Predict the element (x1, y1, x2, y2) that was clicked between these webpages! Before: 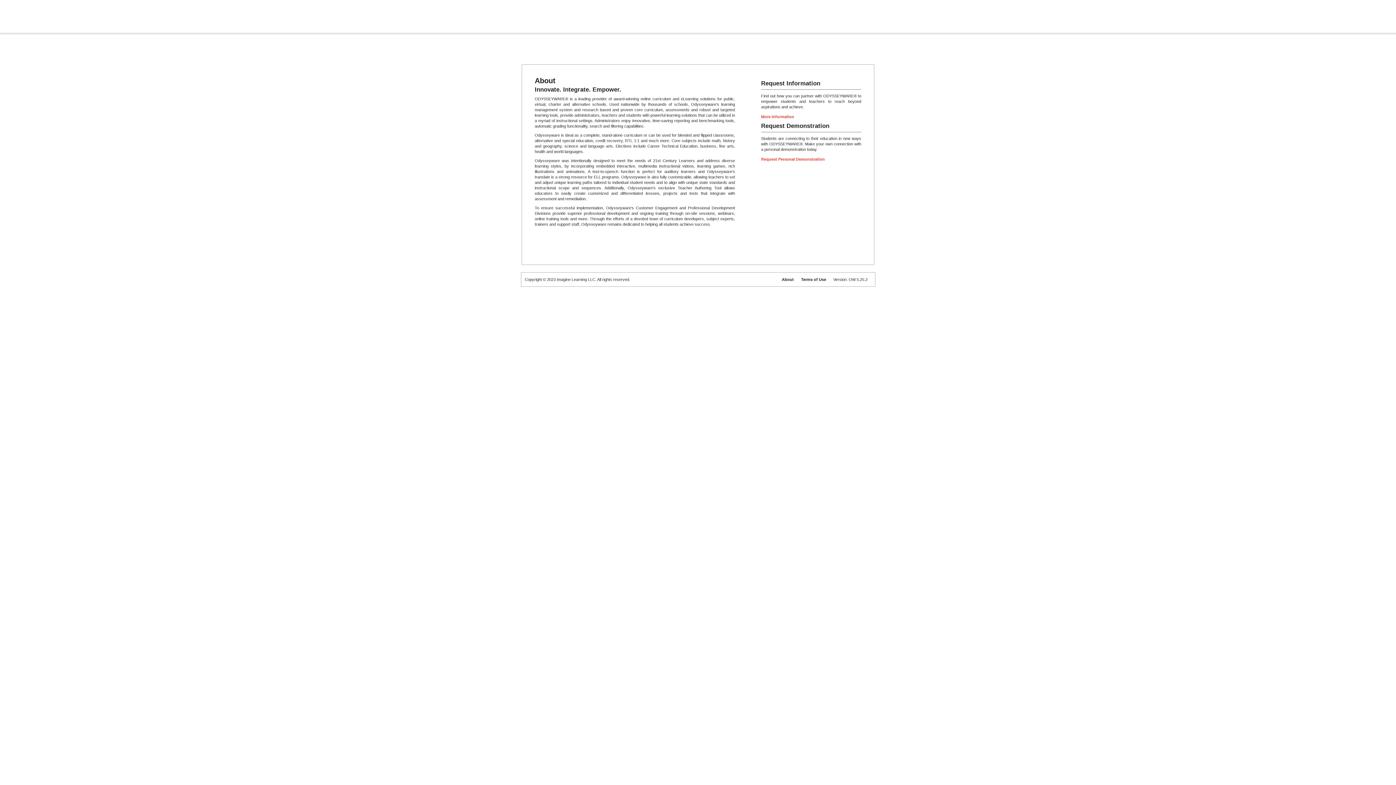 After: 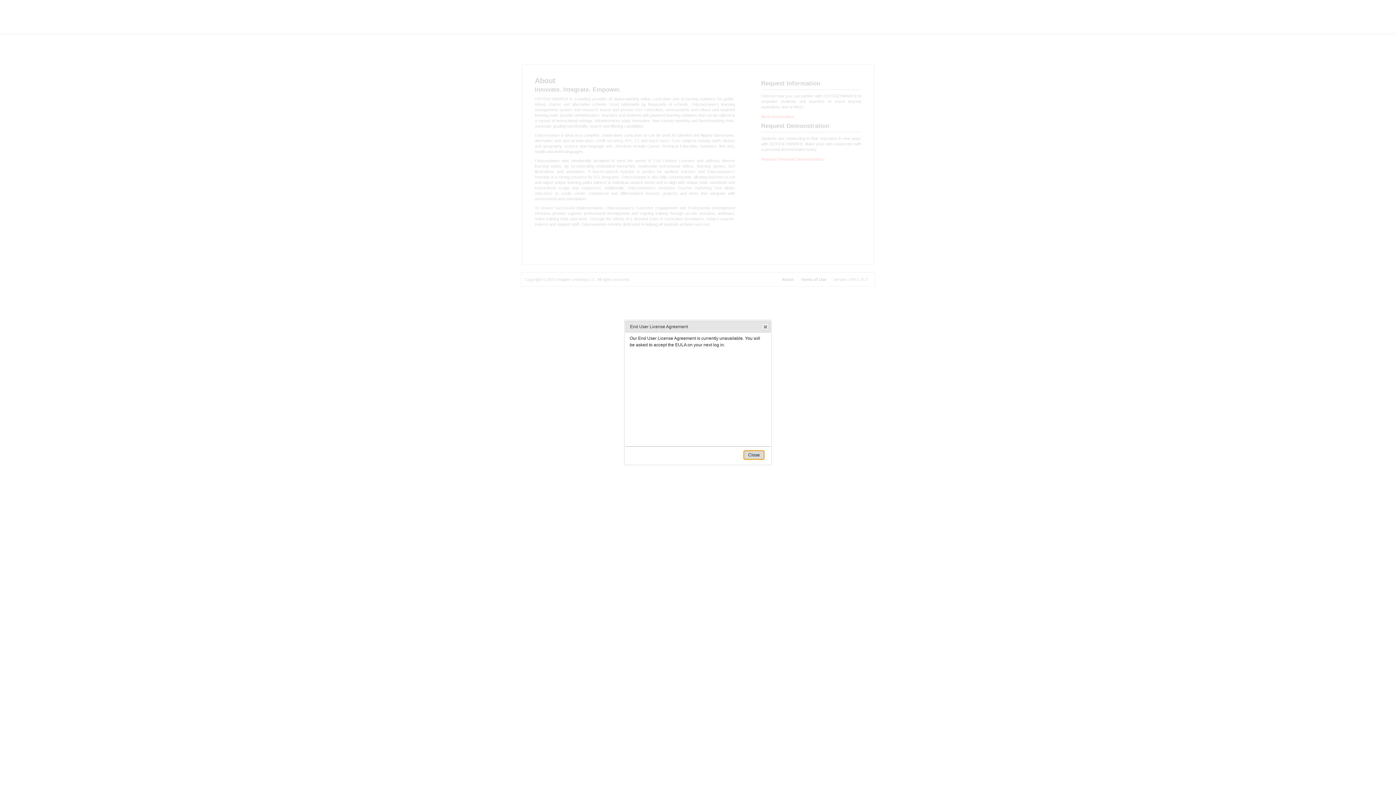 Action: label: Terms of Use bbox: (801, 277, 826, 281)